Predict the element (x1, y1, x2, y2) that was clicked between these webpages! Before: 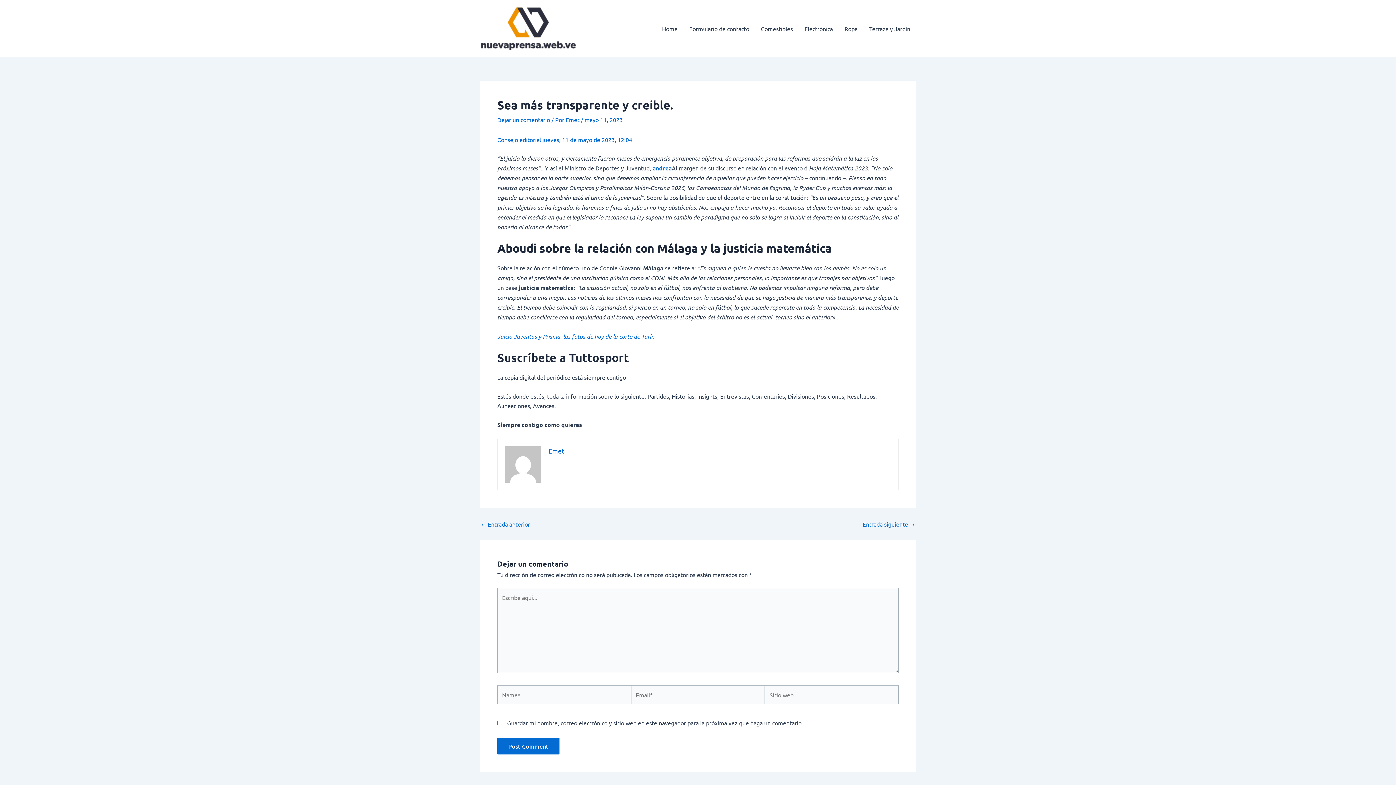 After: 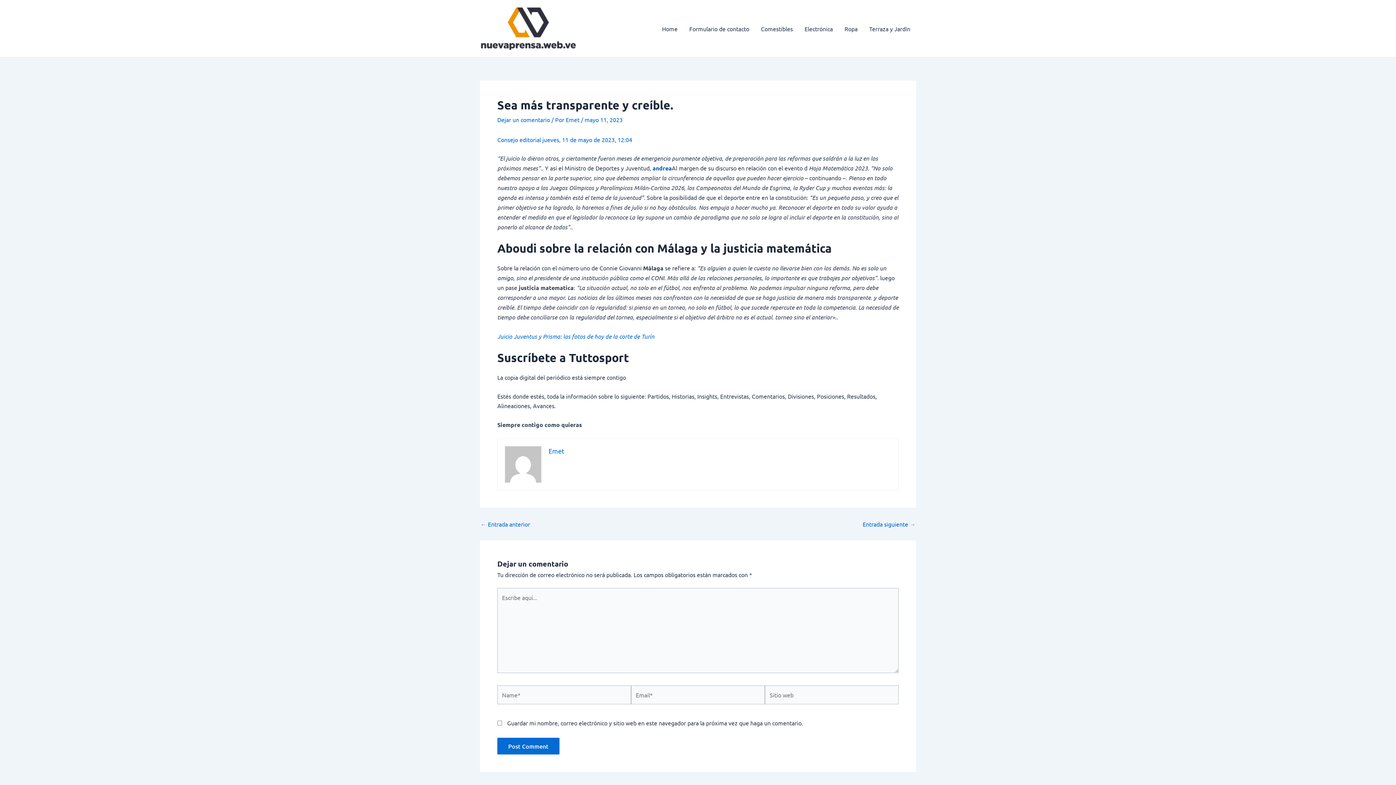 Action: bbox: (652, 164, 672, 171) label: andrea